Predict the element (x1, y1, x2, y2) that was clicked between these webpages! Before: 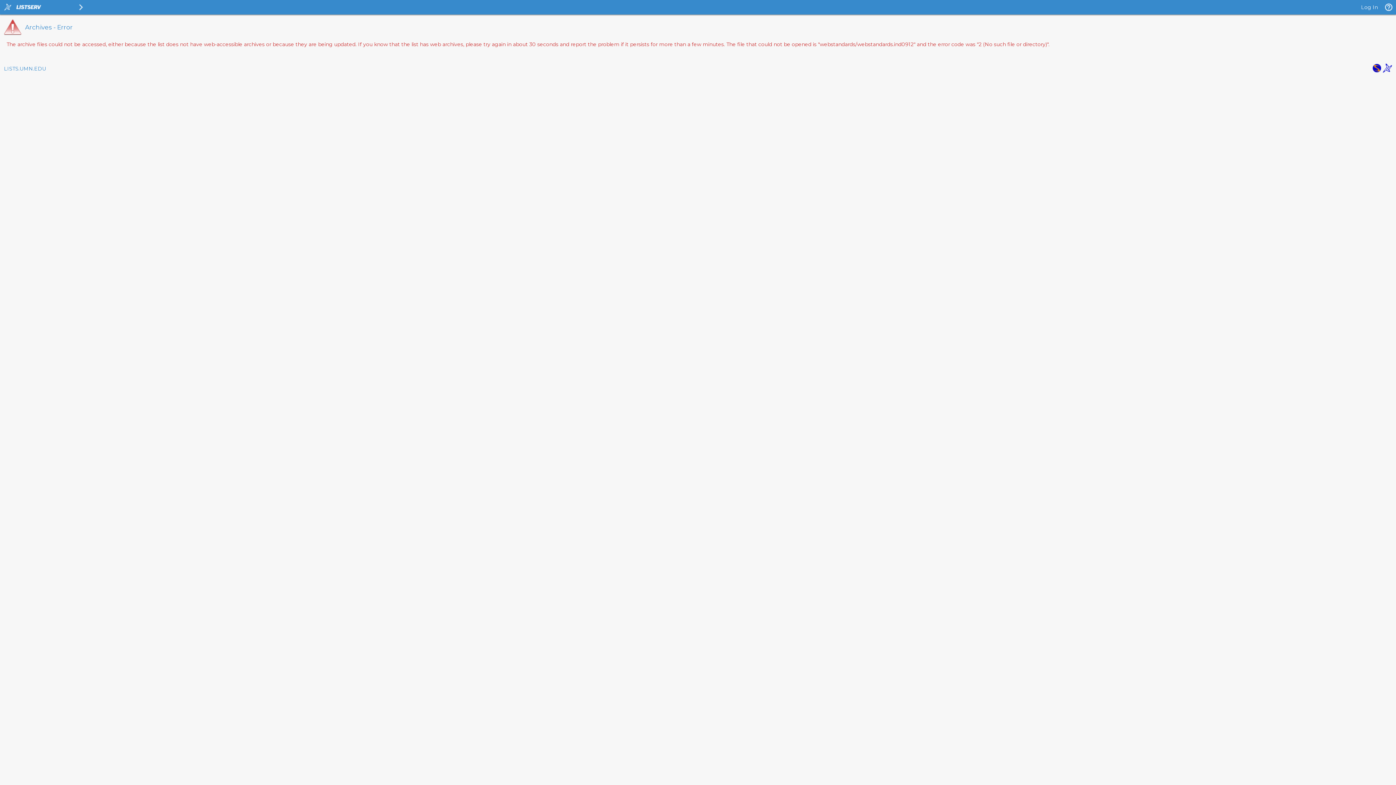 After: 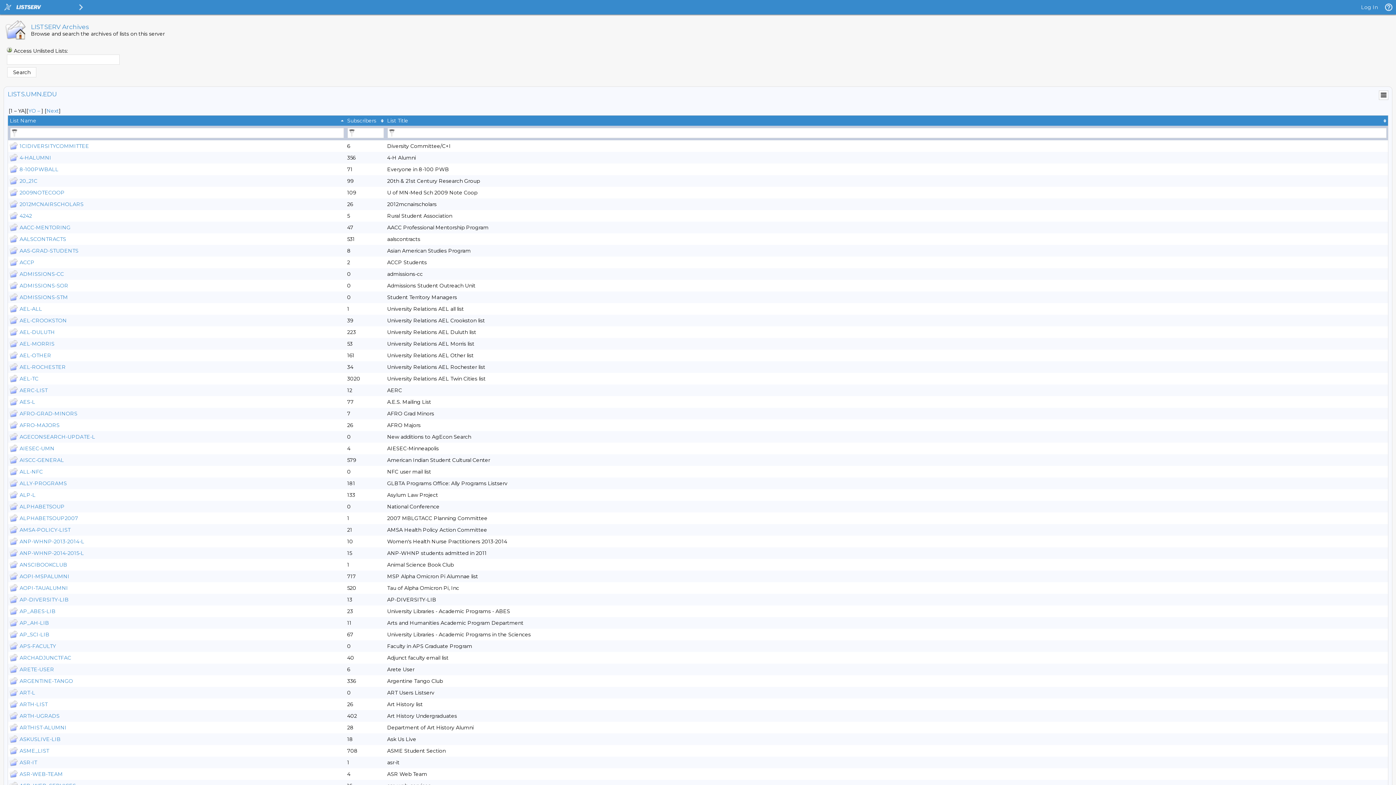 Action: label: LISTS.UMN.EDU bbox: (4, 65, 46, 72)